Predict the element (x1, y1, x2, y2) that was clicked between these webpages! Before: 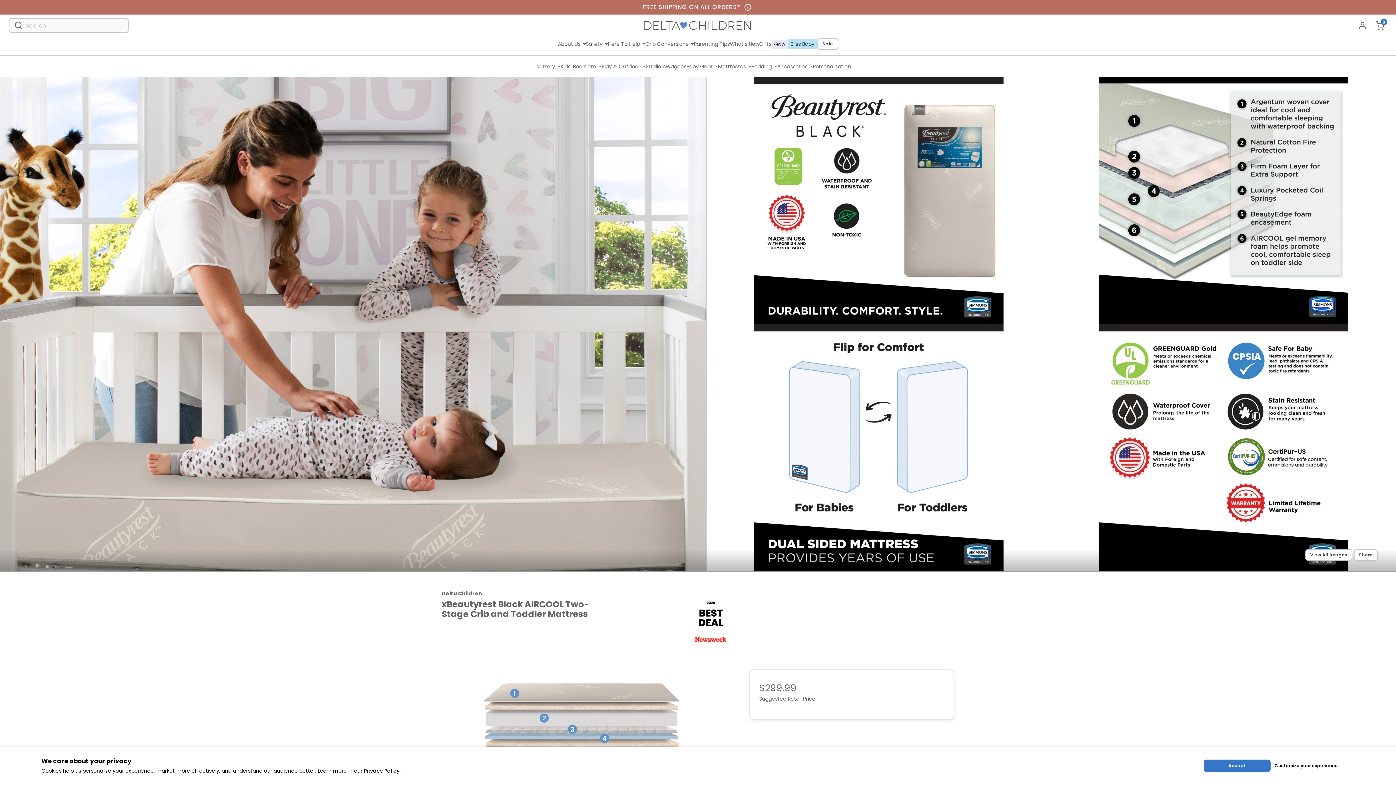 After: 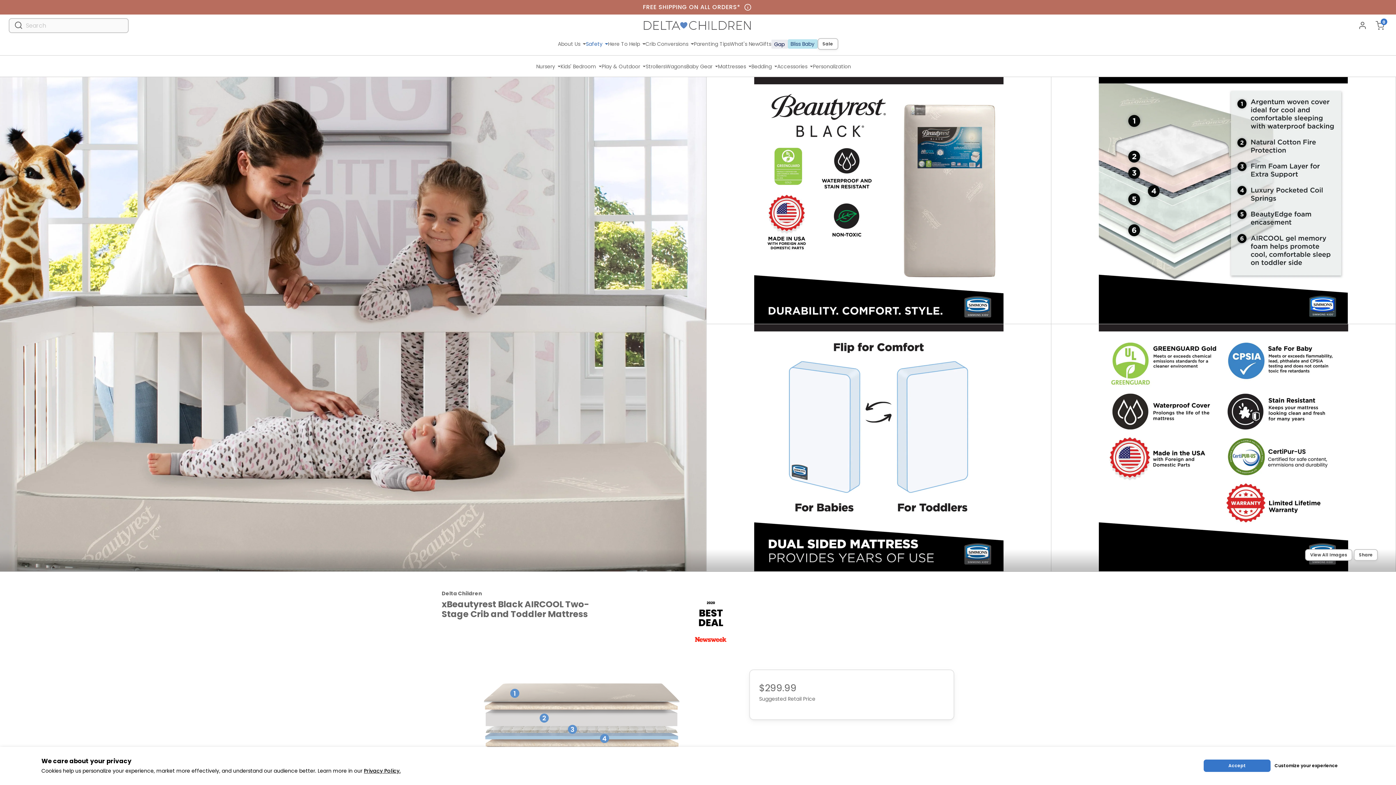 Action: bbox: (586, 40, 608, 47) label: Safety